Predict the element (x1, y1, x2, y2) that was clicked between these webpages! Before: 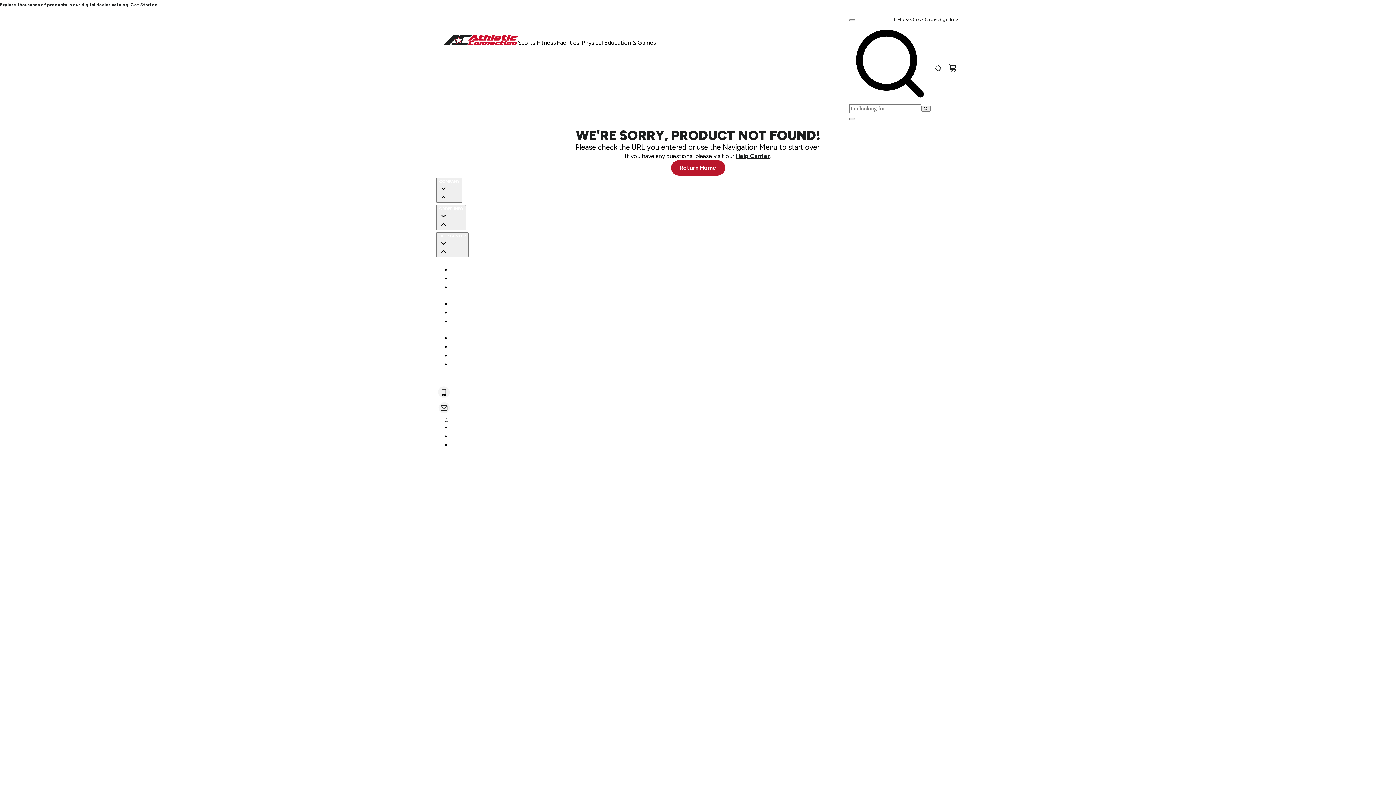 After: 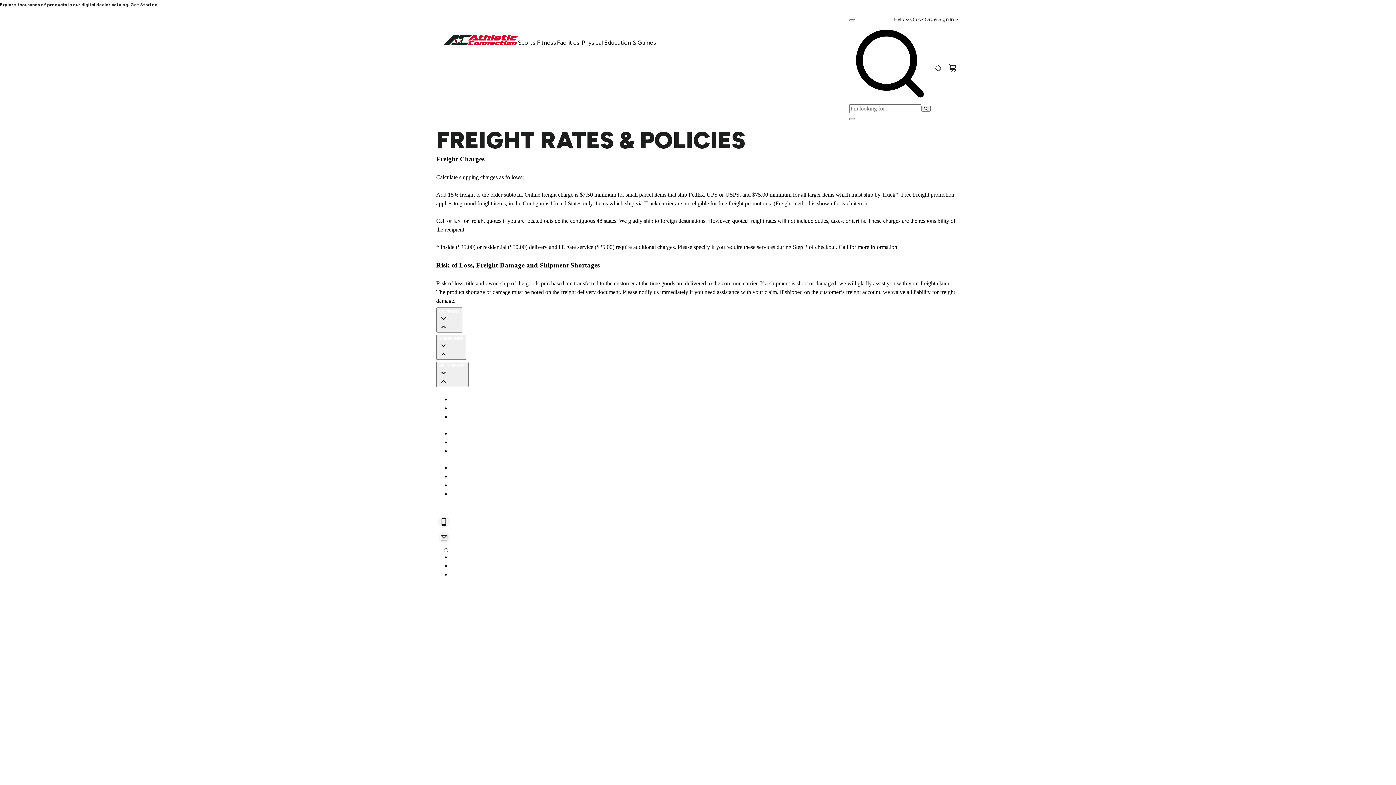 Action: bbox: (450, 308, 512, 316) label: Freight Rates & Policies